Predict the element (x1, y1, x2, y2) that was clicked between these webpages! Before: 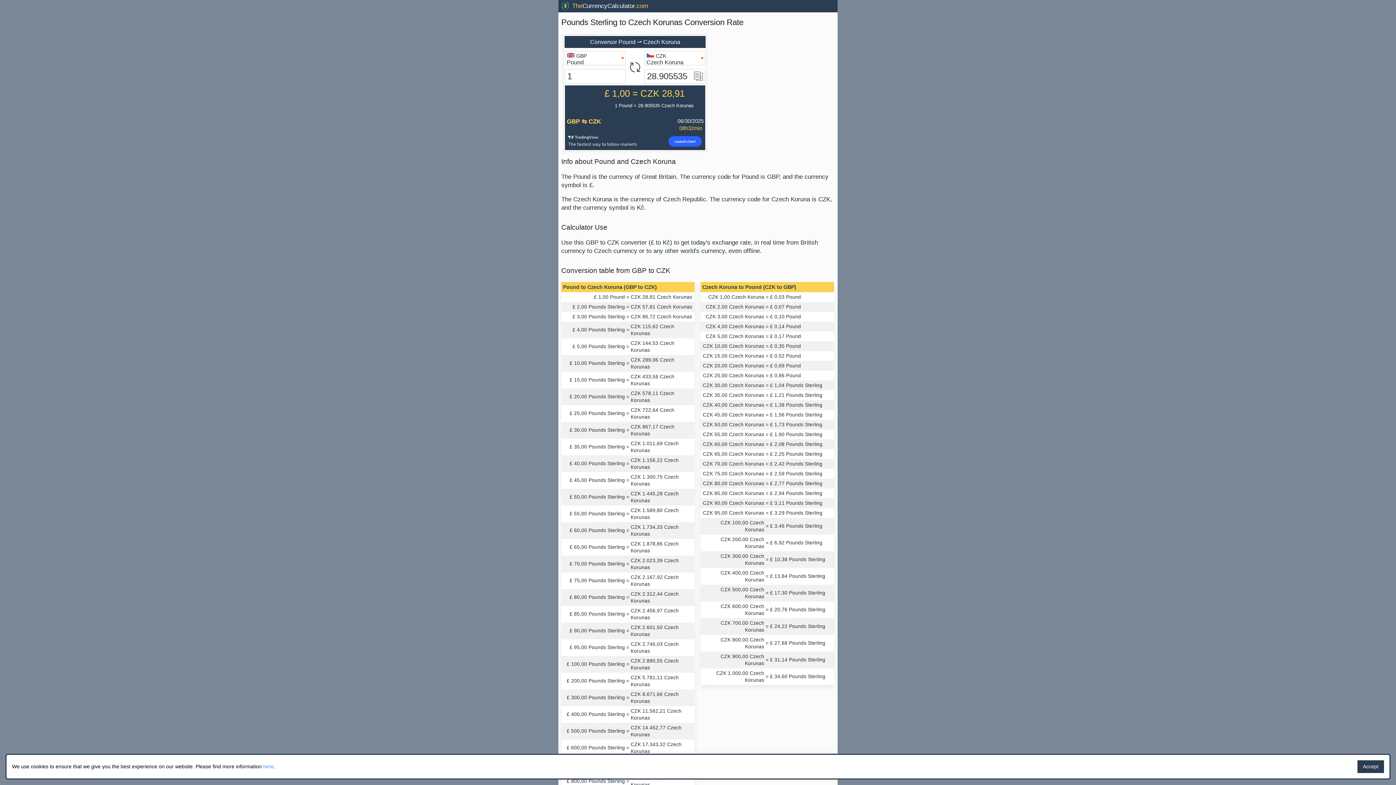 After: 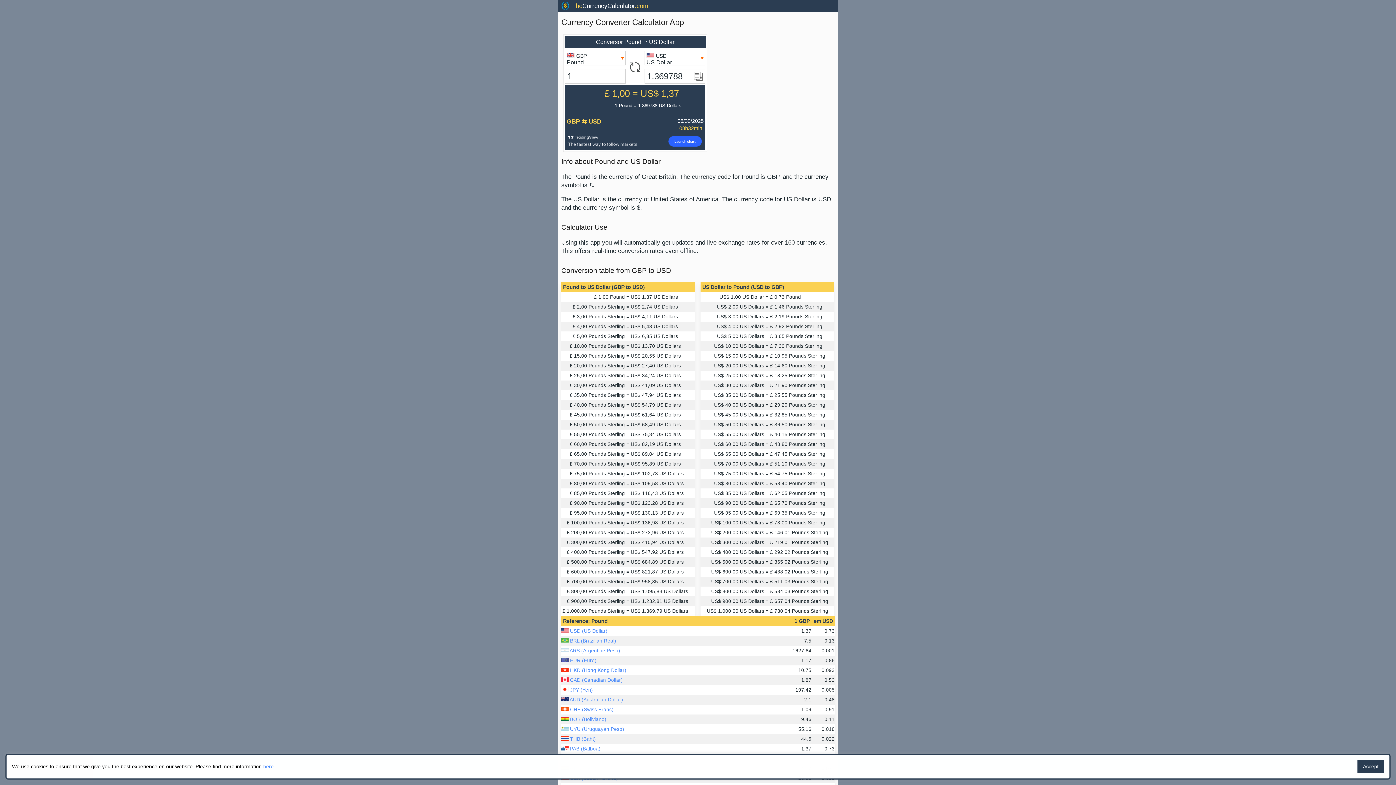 Action: label:  TheCurrencyCalculator.com bbox: (560, 2, 648, 9)